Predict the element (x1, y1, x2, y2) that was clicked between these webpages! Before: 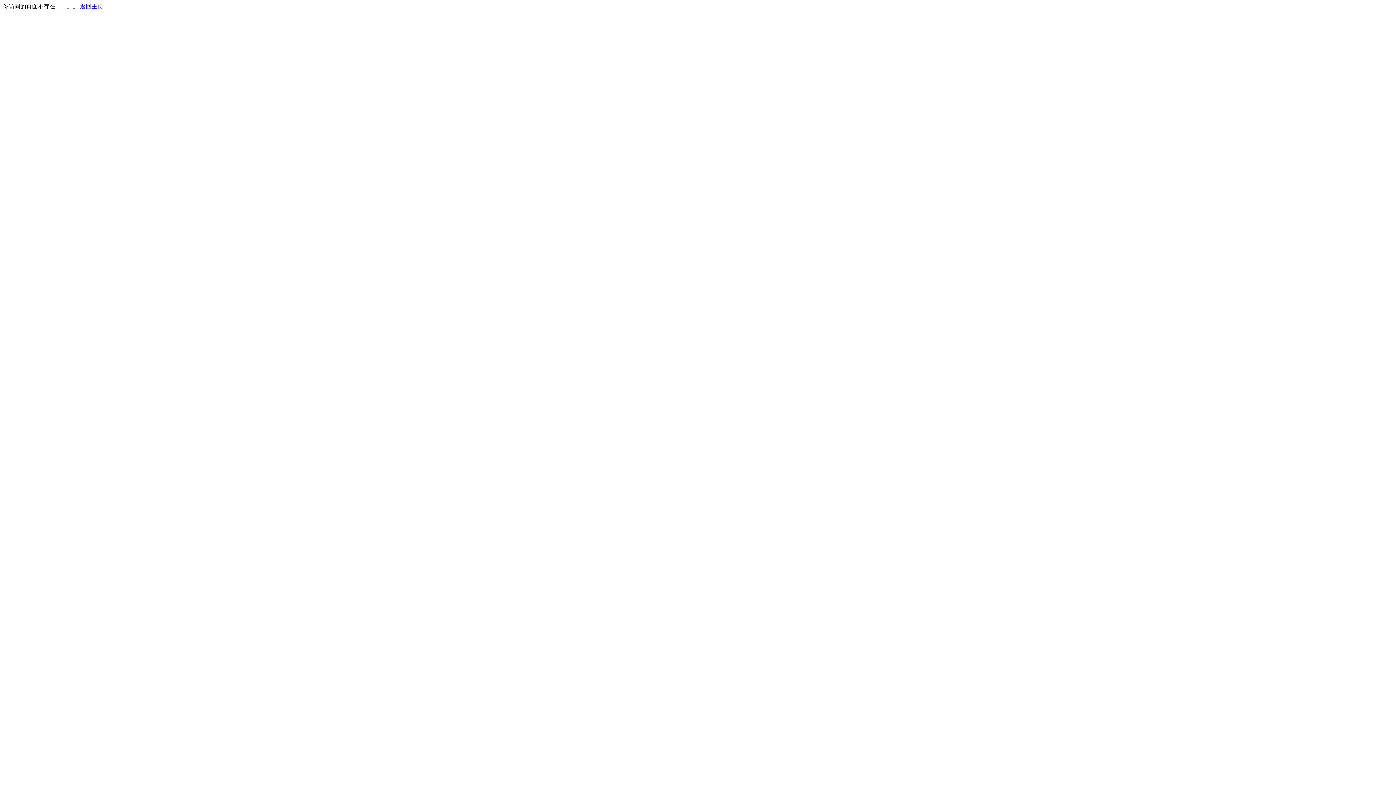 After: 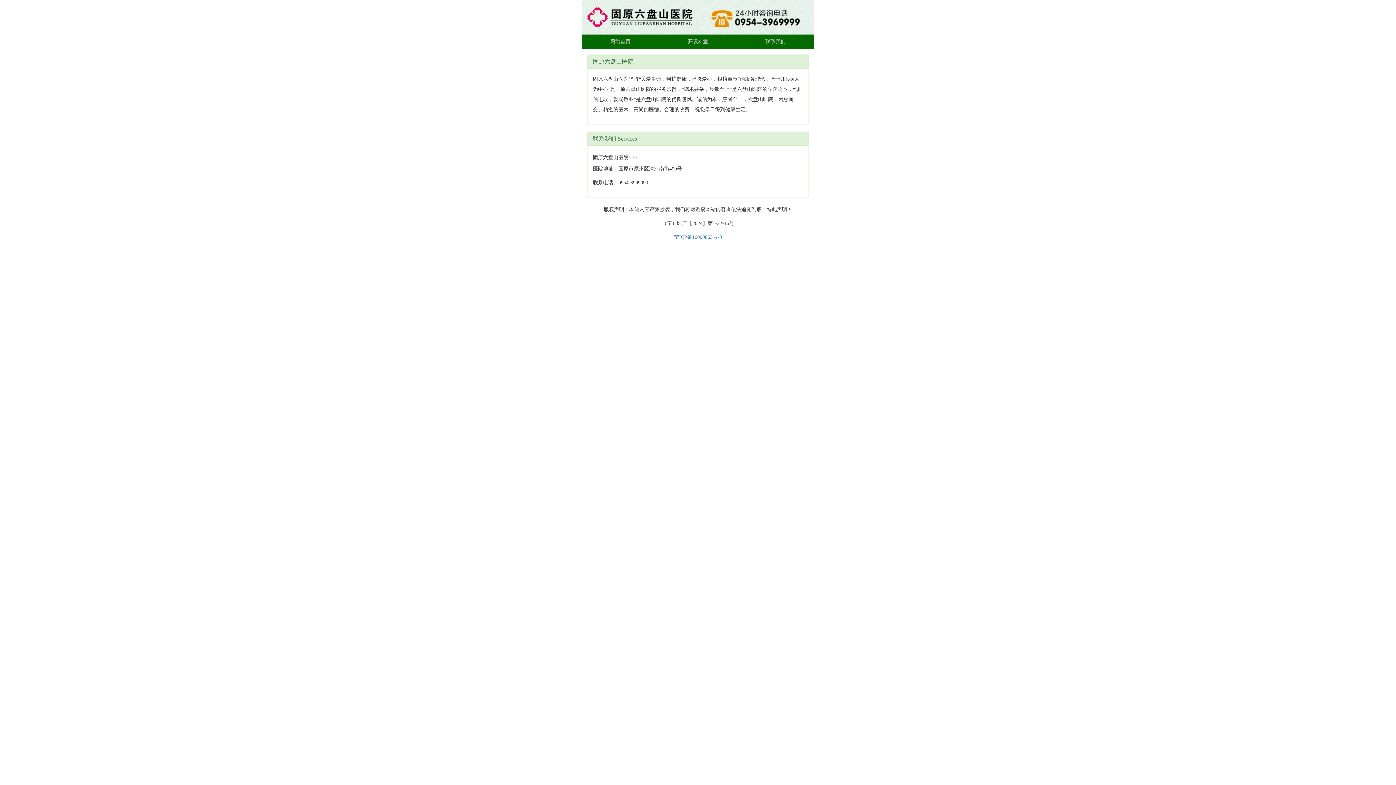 Action: bbox: (80, 3, 103, 9) label: 返回主页